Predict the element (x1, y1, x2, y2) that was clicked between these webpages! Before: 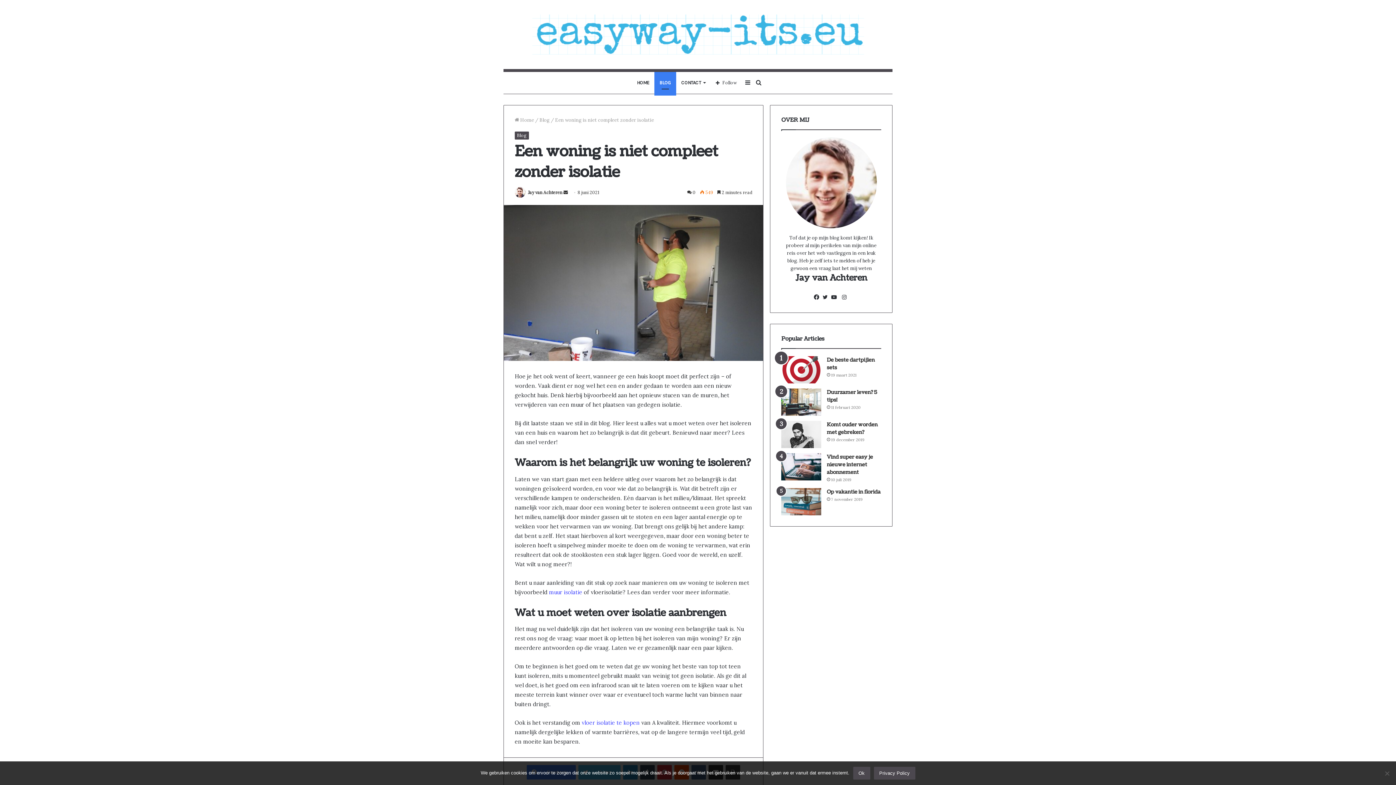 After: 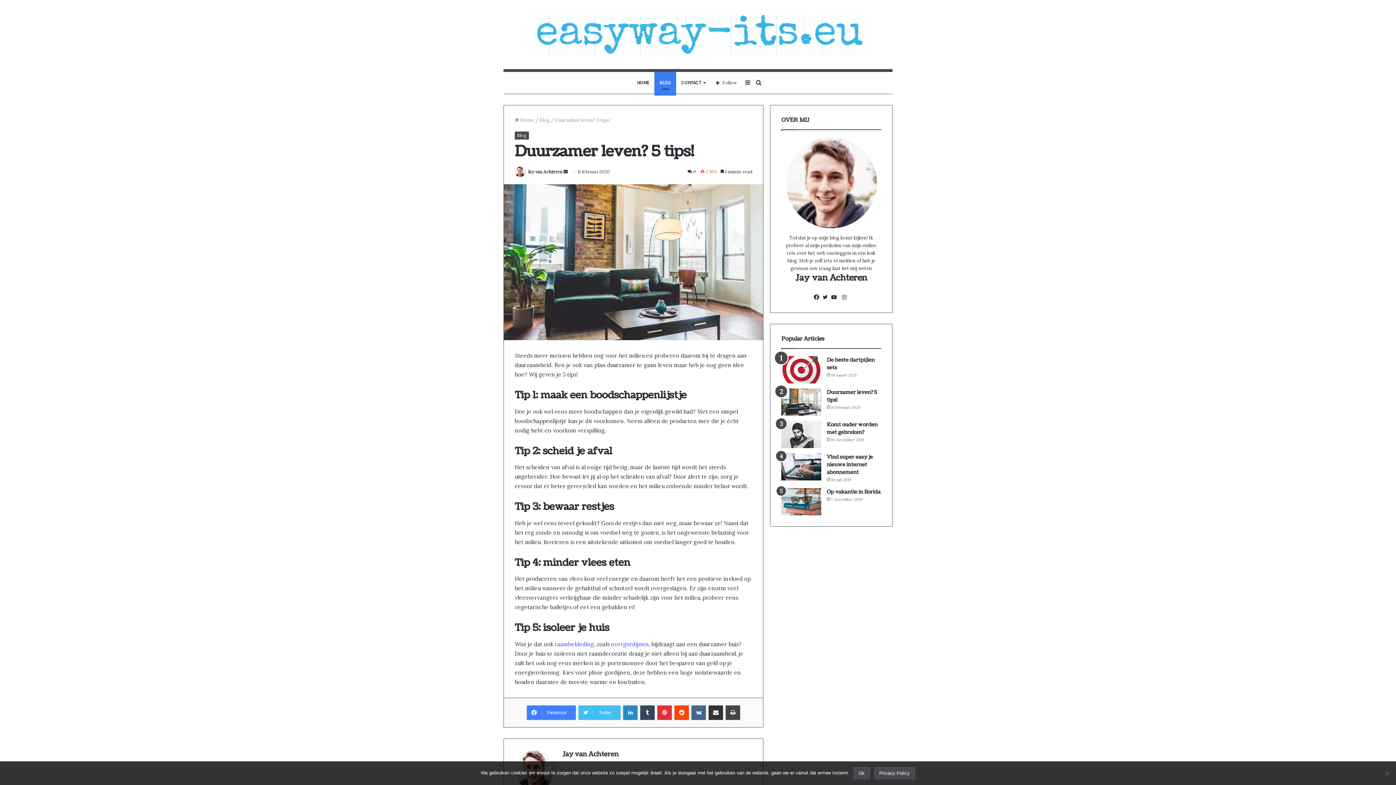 Action: bbox: (781, 388, 821, 416) label: Duurzamer leven? 5 tips!